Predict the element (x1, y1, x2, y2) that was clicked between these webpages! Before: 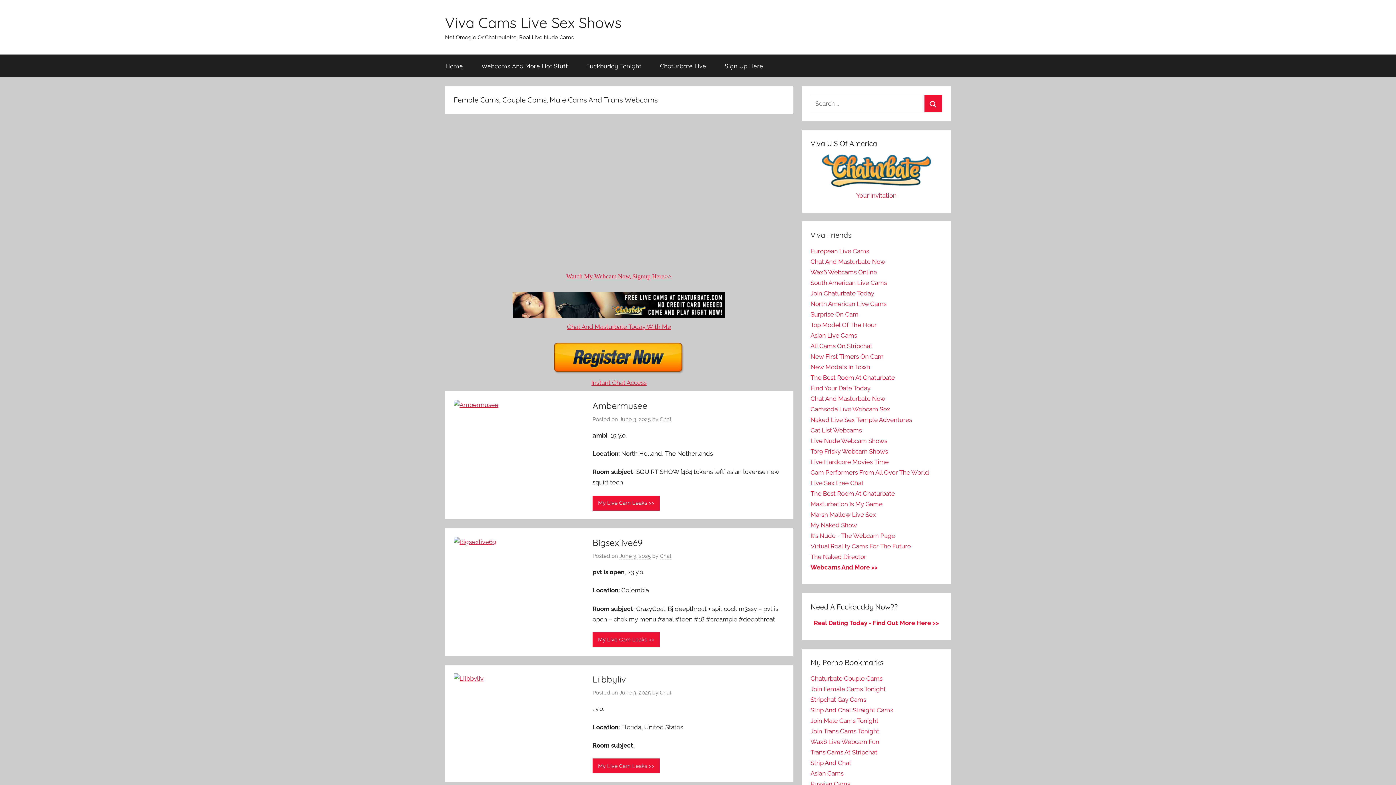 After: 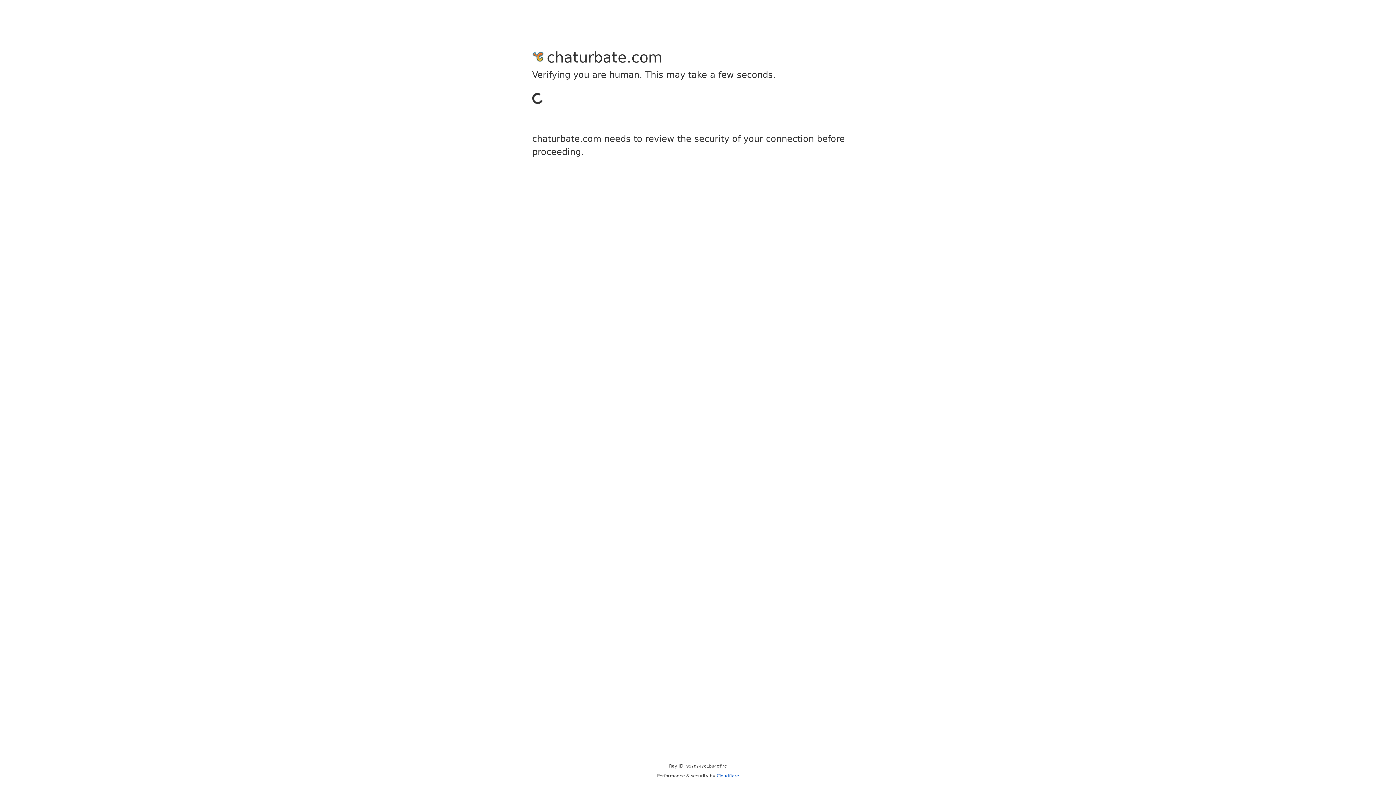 Action: label: Join Chaturbate Today bbox: (810, 289, 874, 297)